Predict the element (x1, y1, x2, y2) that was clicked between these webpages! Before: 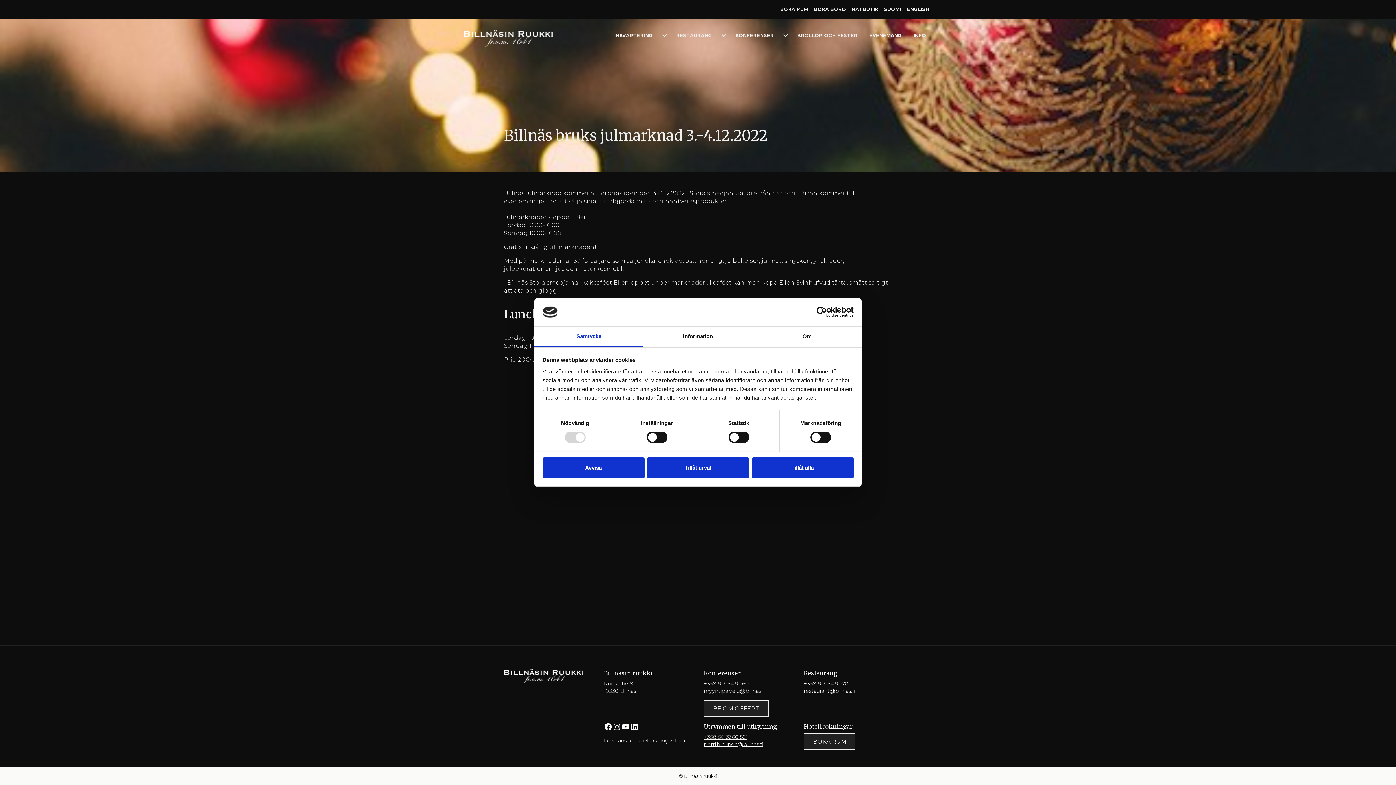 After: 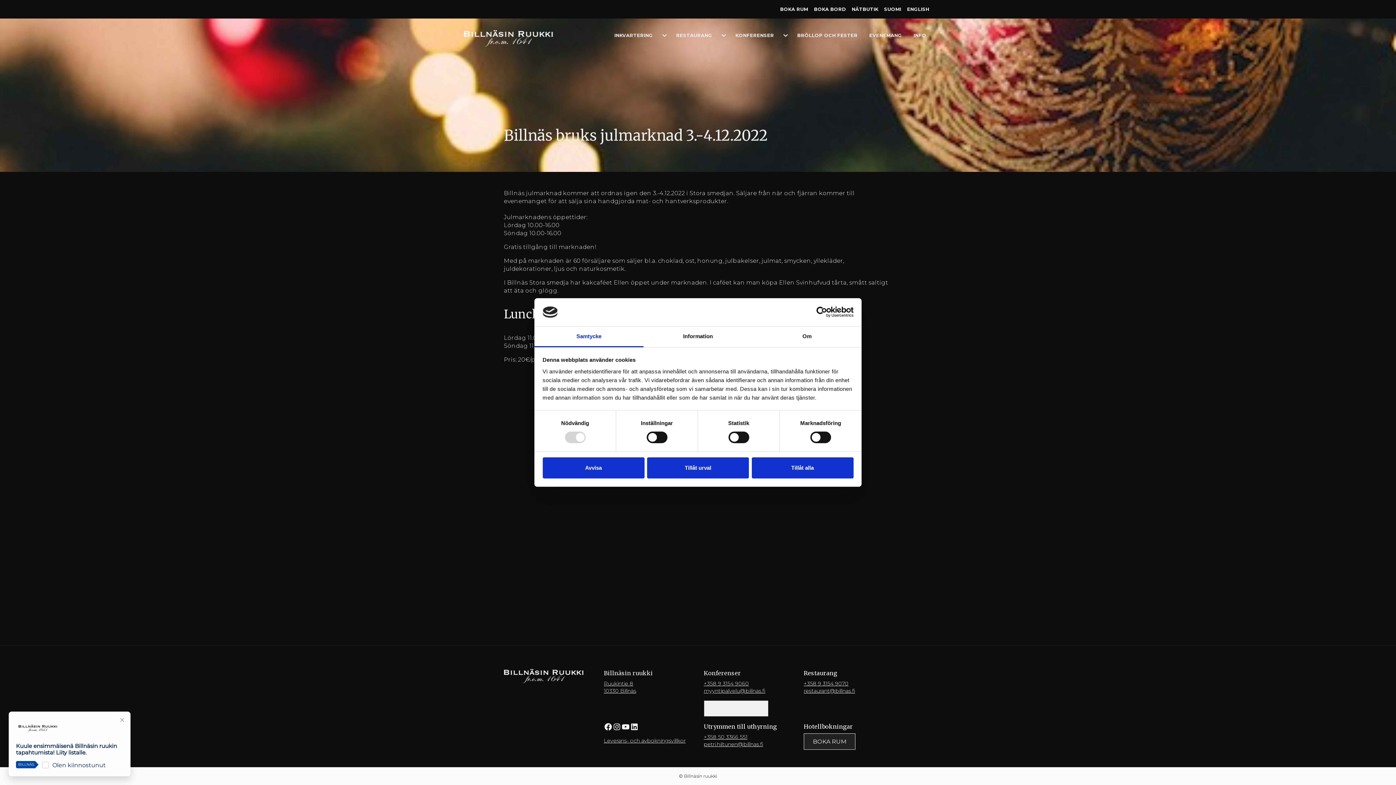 Action: bbox: (704, 700, 768, 717) label: BE OM OFFERT